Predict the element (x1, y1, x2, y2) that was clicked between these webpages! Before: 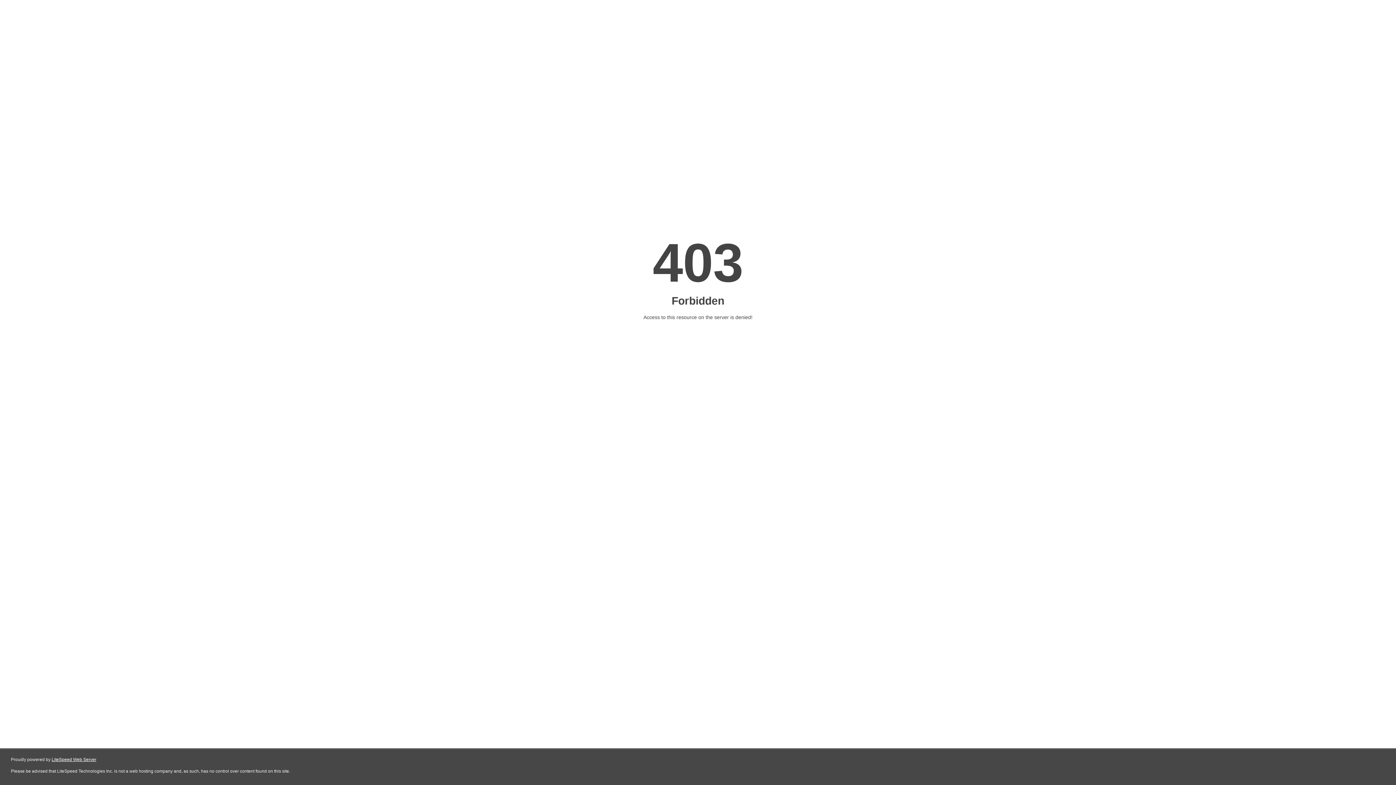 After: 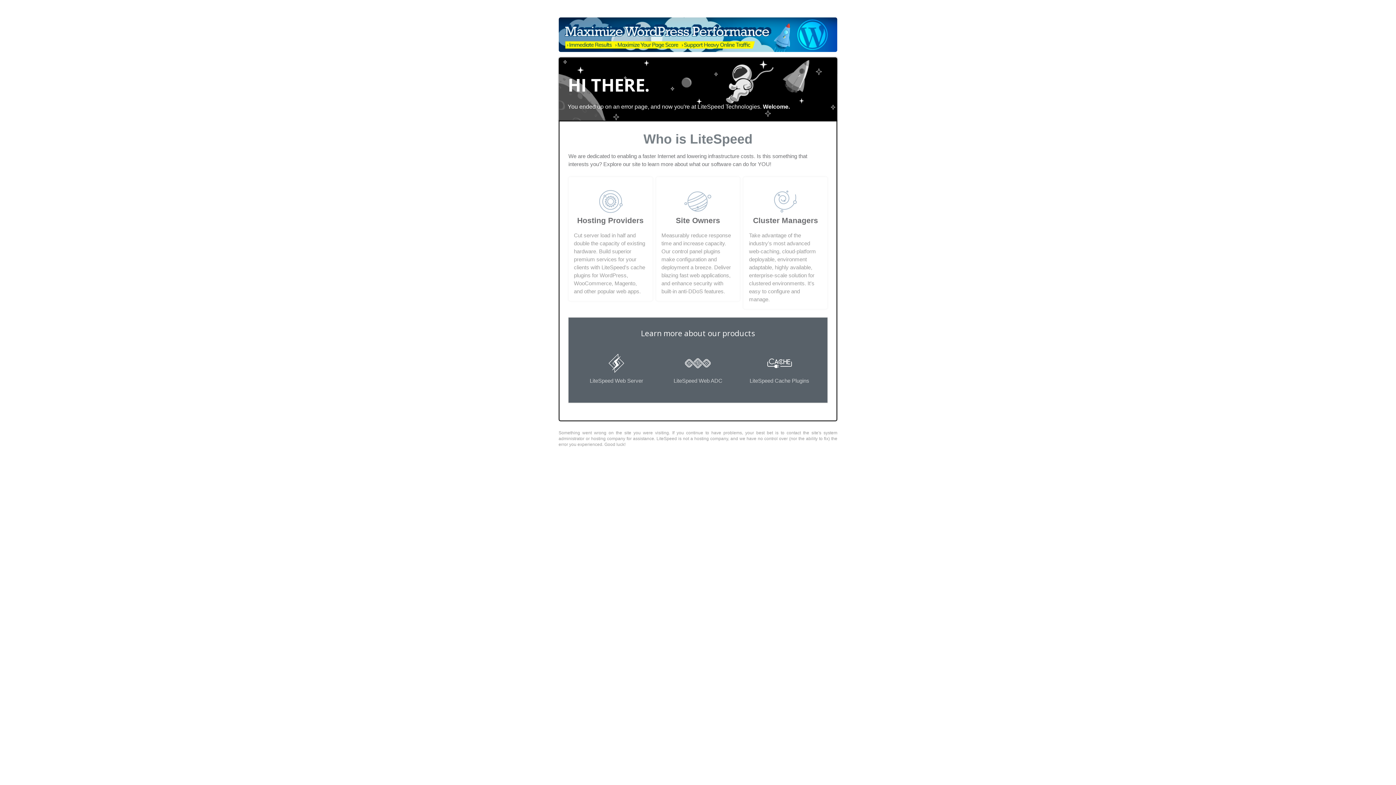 Action: bbox: (51, 757, 96, 762) label: LiteSpeed Web Server